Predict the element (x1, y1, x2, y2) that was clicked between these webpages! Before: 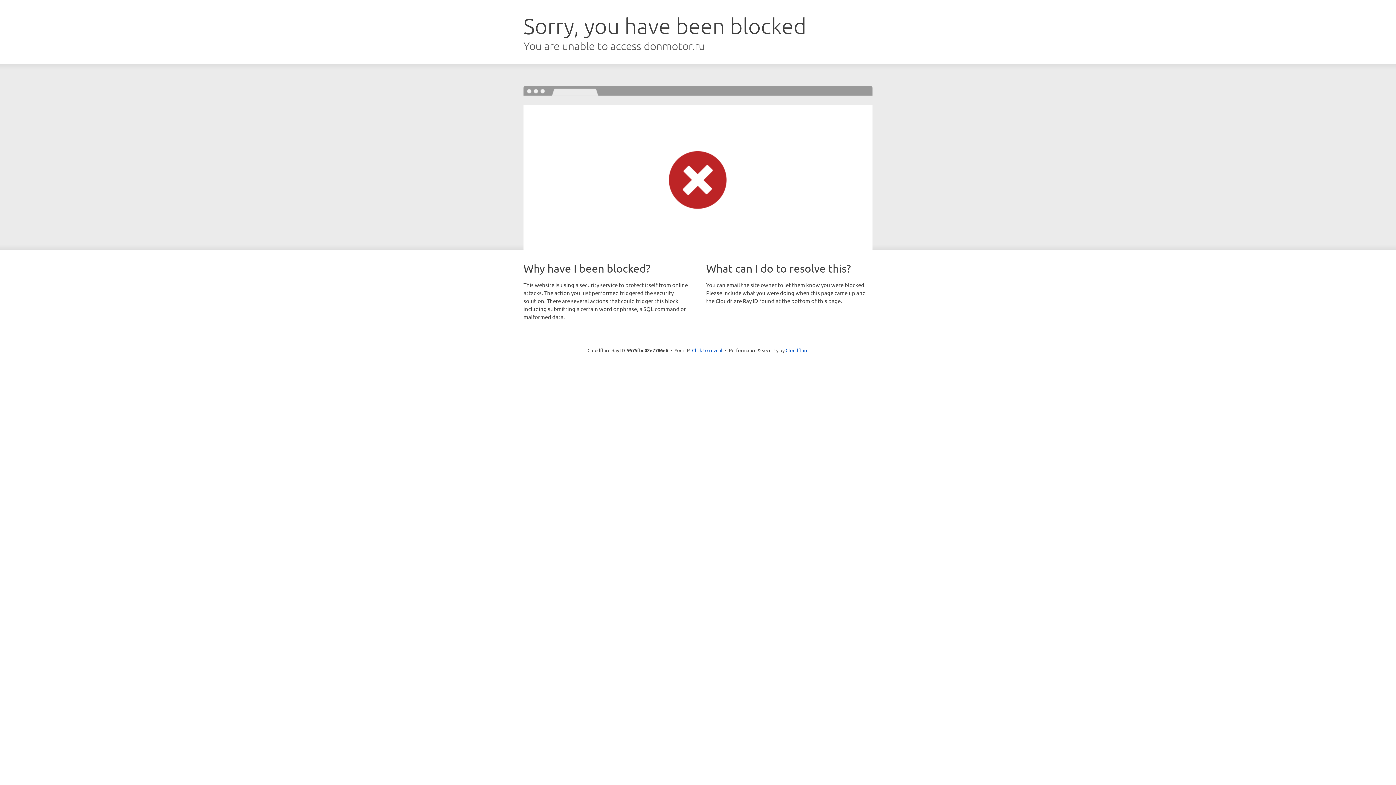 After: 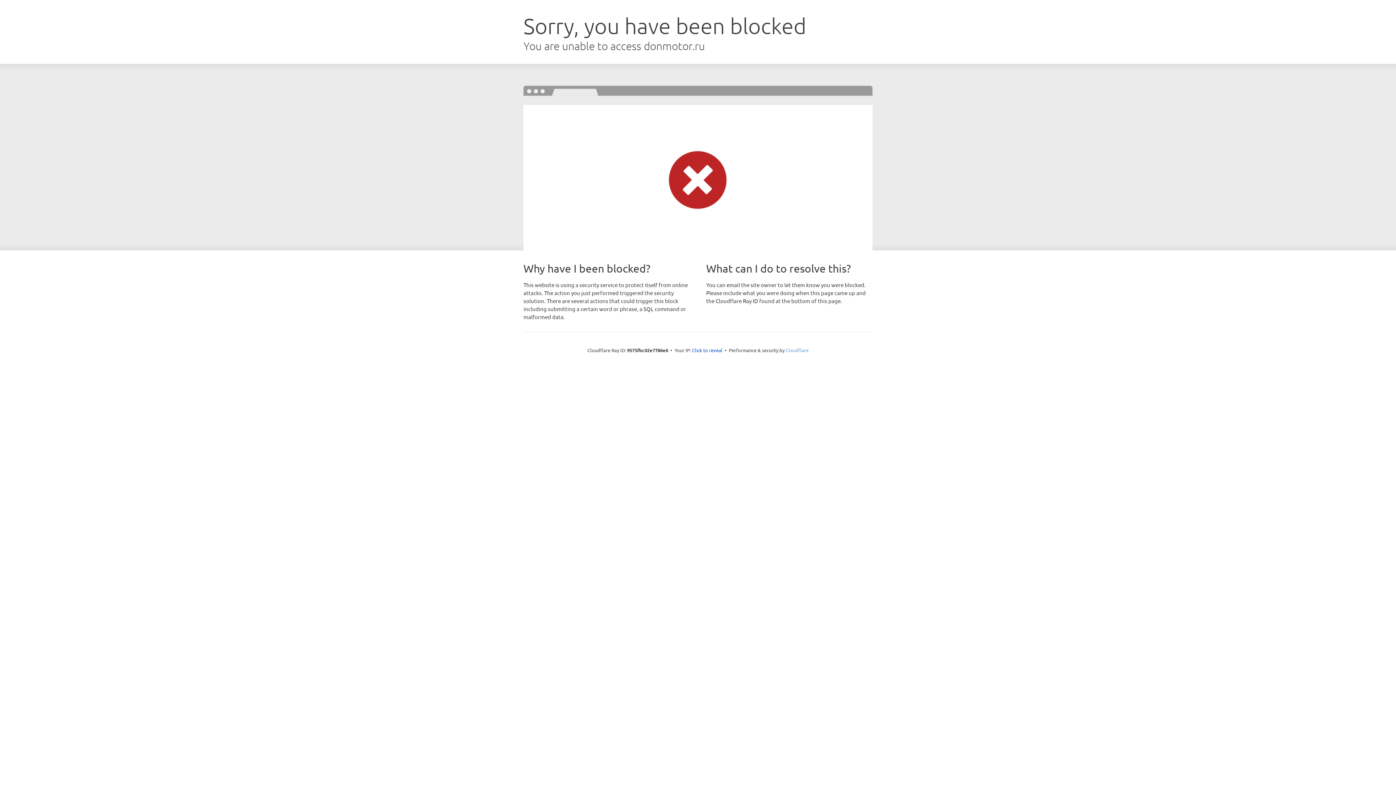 Action: label: Cloudflare bbox: (785, 347, 808, 353)